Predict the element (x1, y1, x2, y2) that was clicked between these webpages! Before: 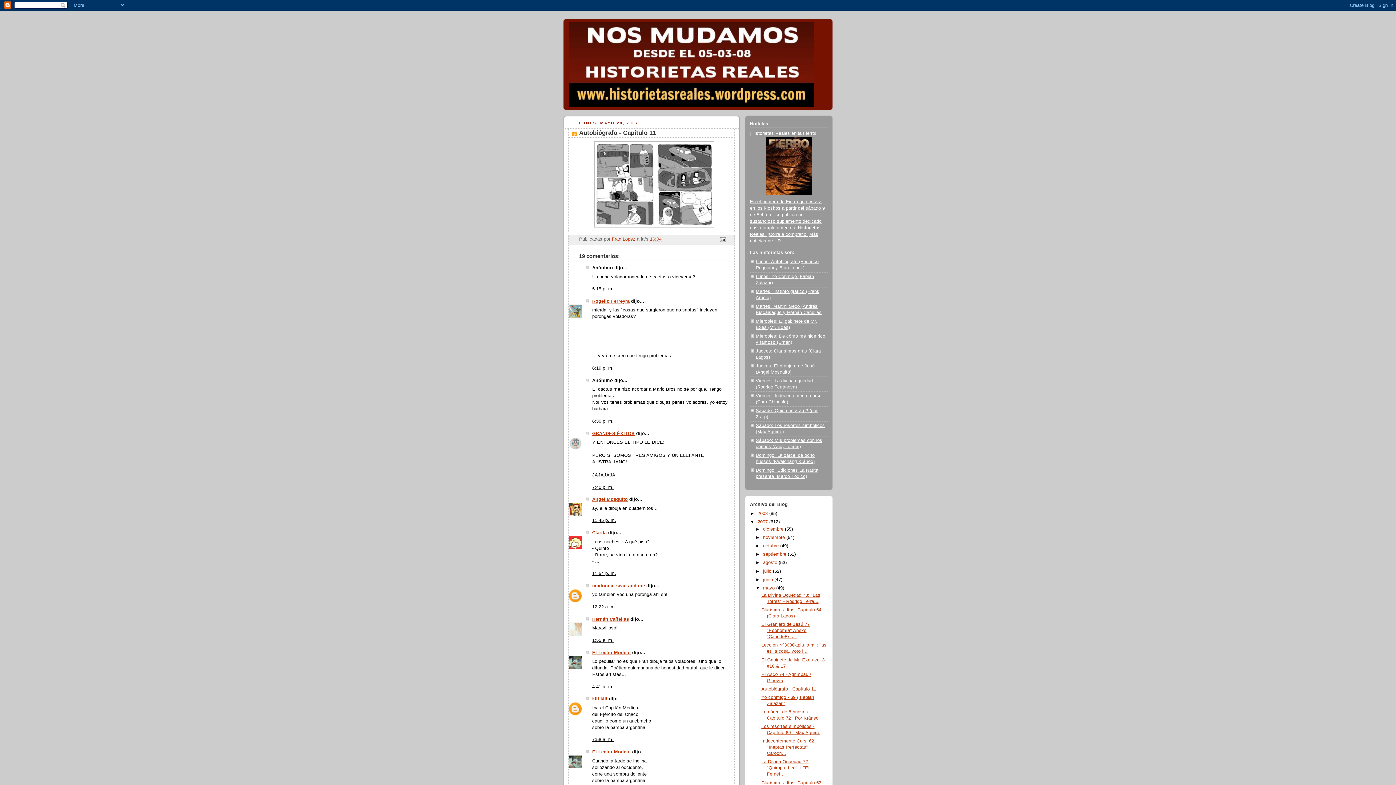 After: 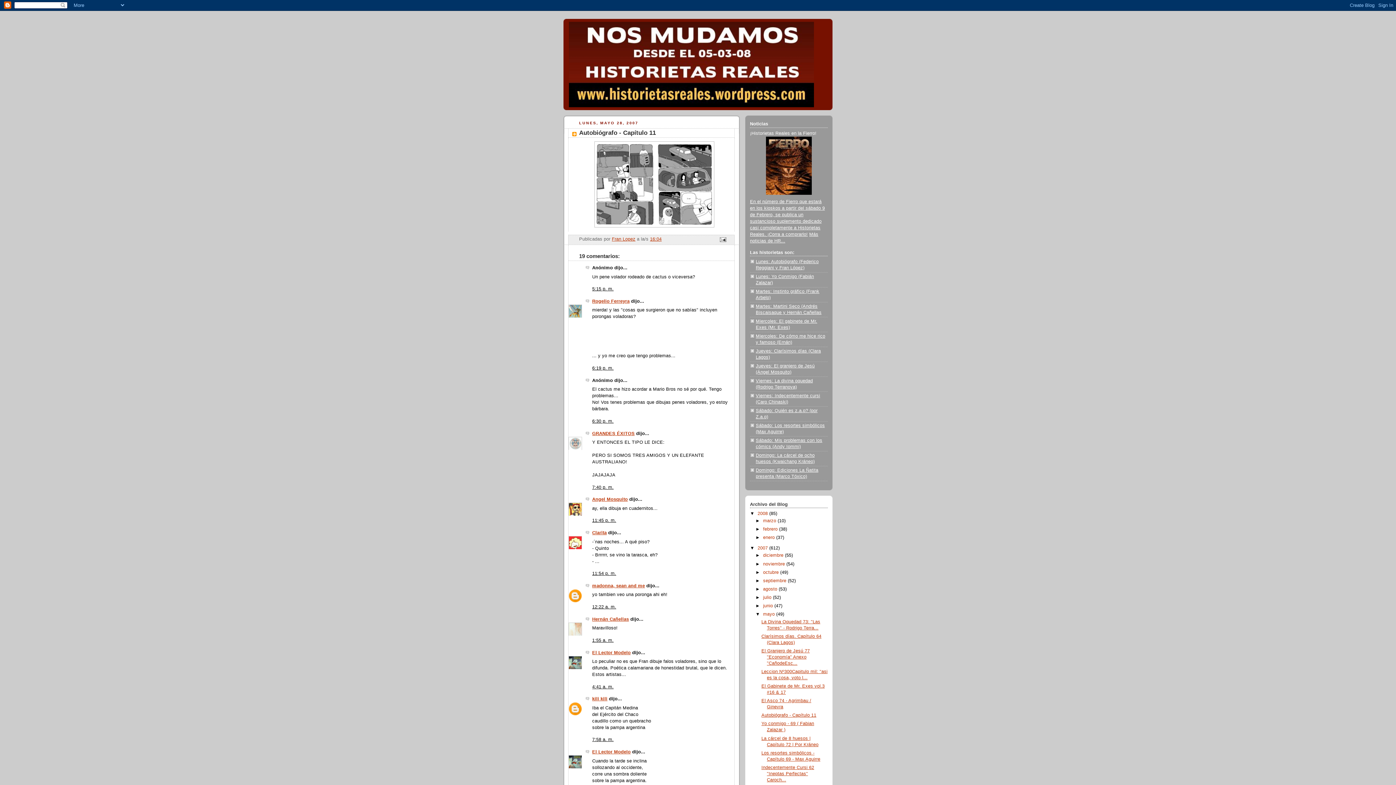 Action: label: ►   bbox: (750, 511, 757, 516)